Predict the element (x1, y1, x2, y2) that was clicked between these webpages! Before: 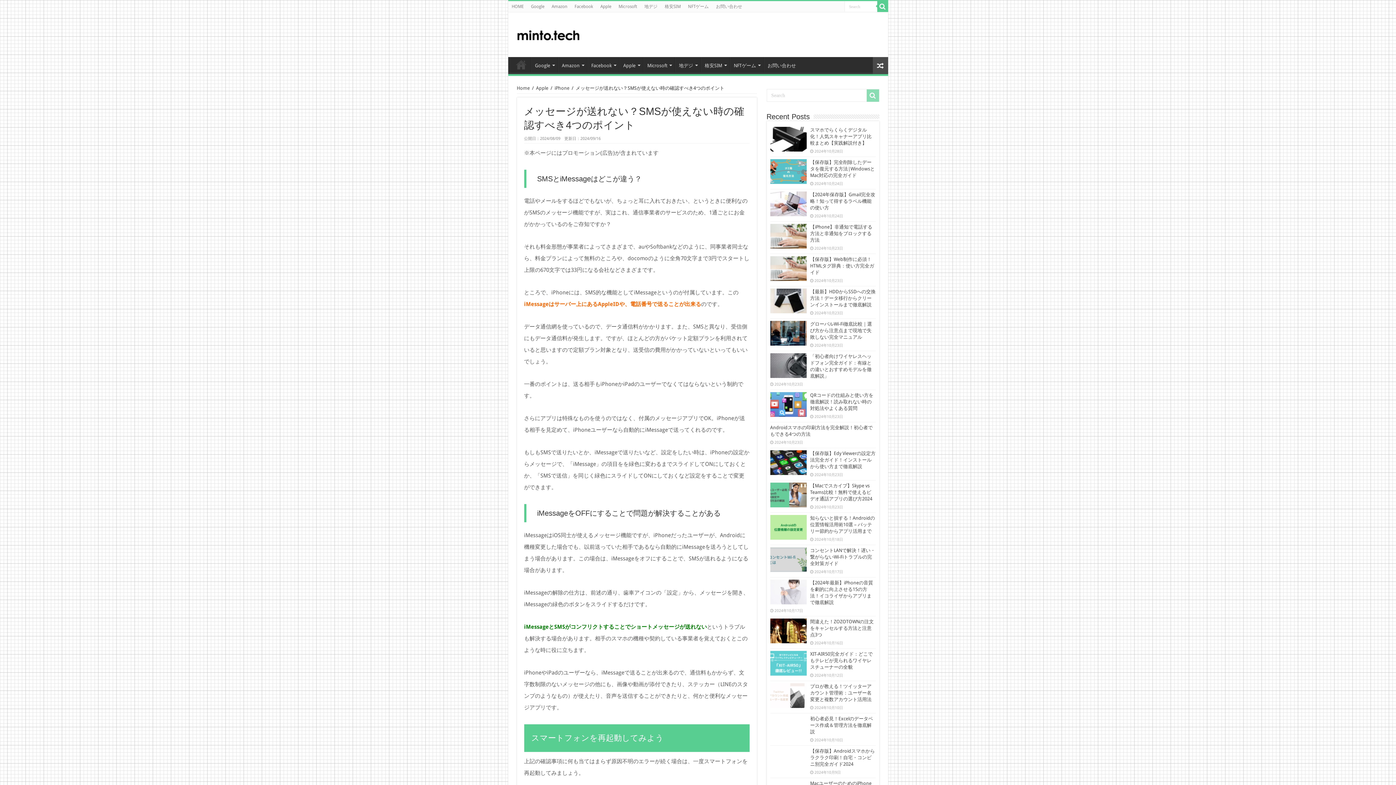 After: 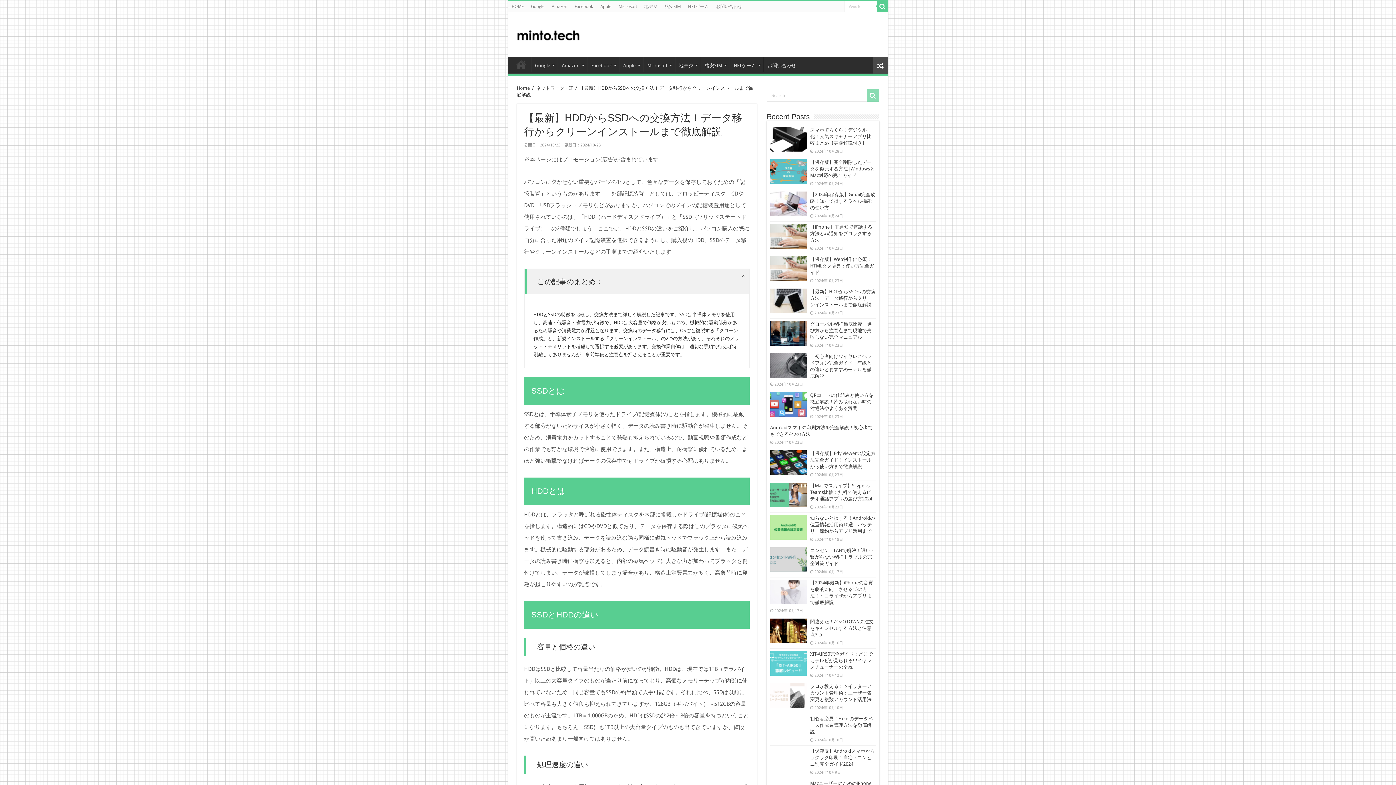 Action: label: 【最新】HDDからSSDへの交換方法！データ移行からクリーンインストールまで徹底解説 bbox: (810, 289, 875, 307)